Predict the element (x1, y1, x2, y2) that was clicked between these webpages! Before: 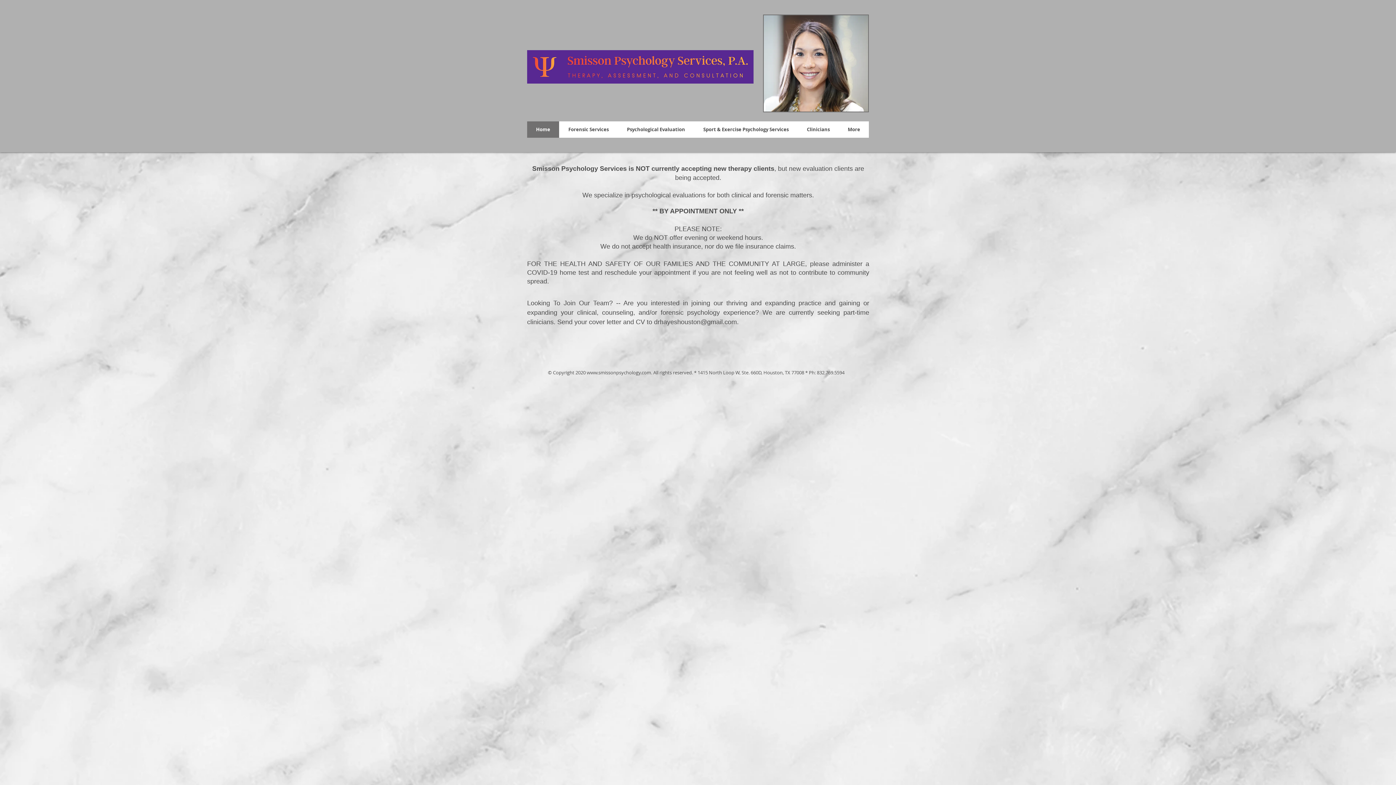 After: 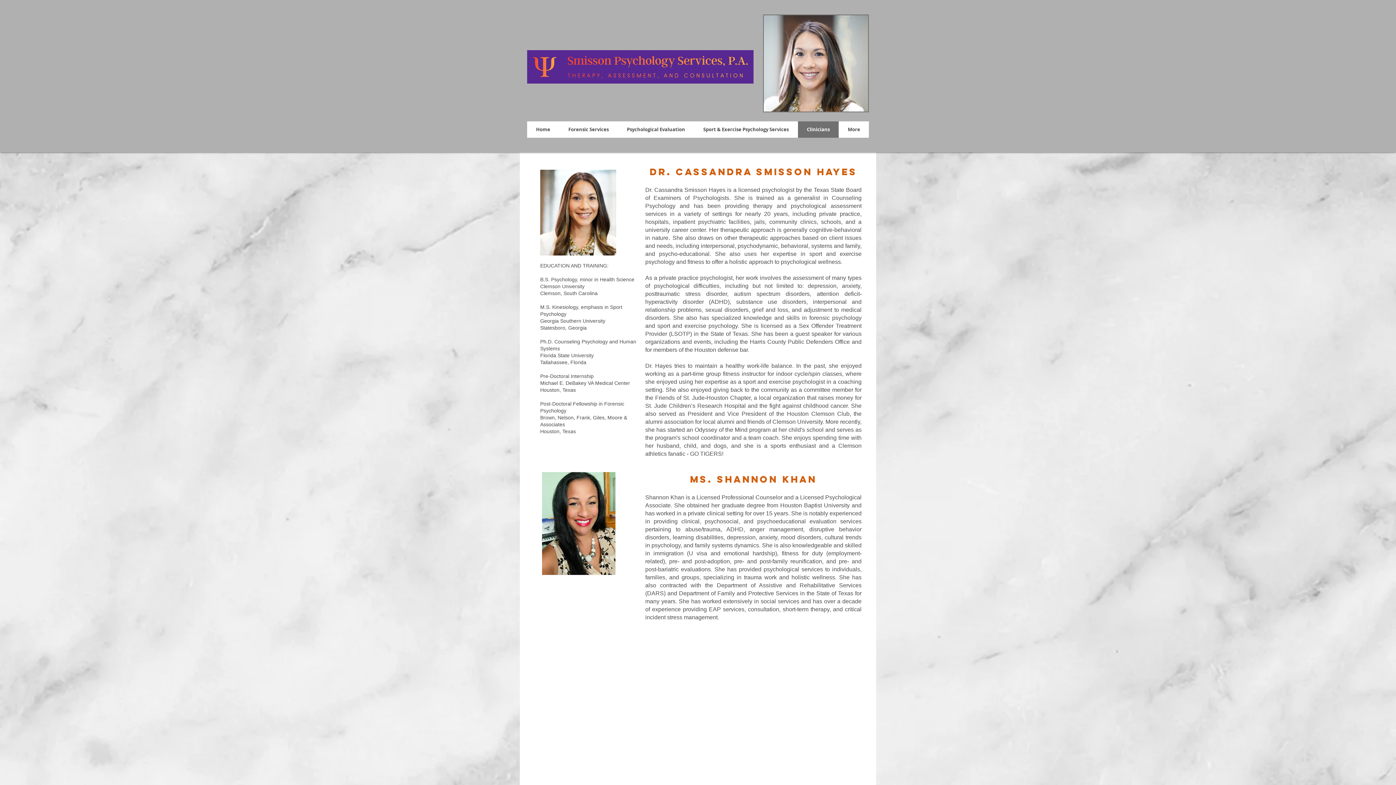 Action: bbox: (797, 121, 838, 137) label: Clinicians